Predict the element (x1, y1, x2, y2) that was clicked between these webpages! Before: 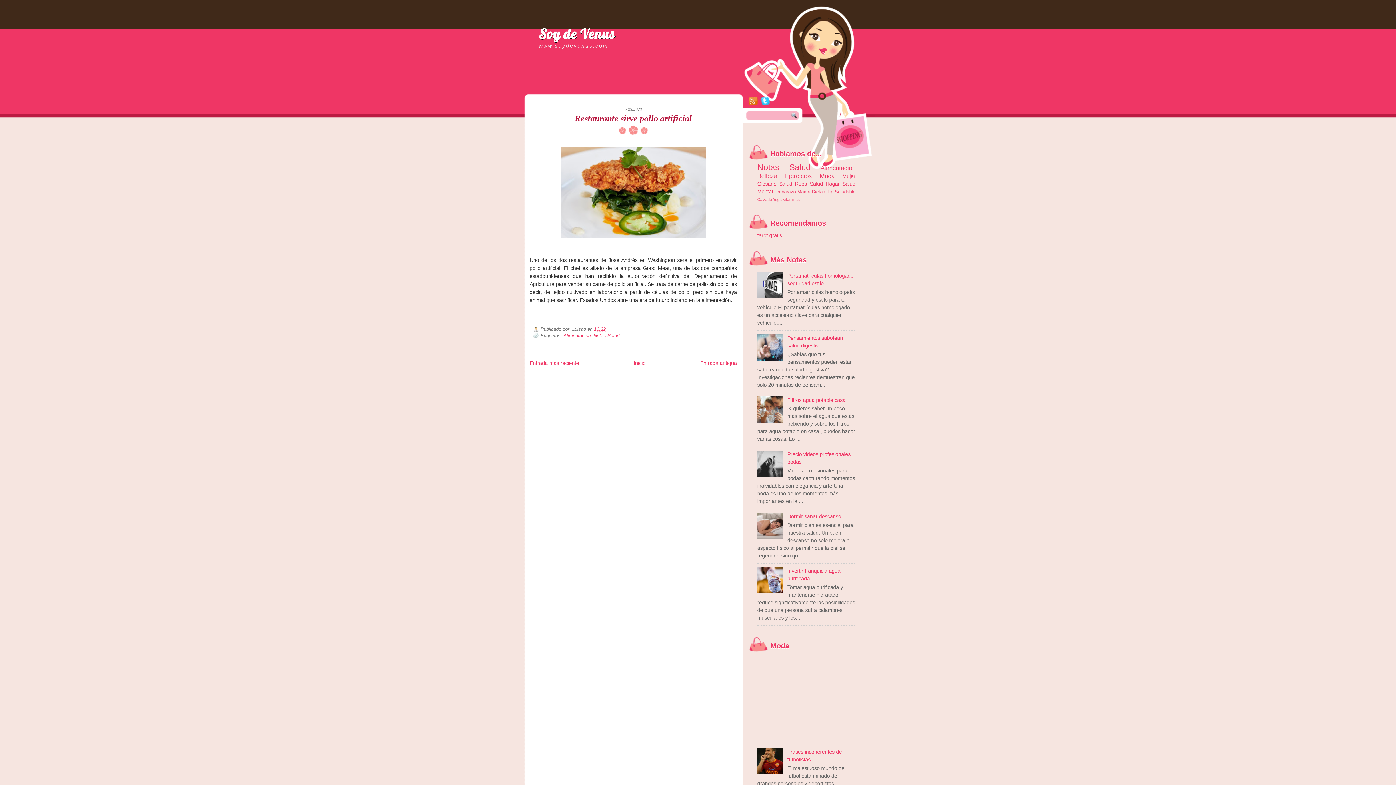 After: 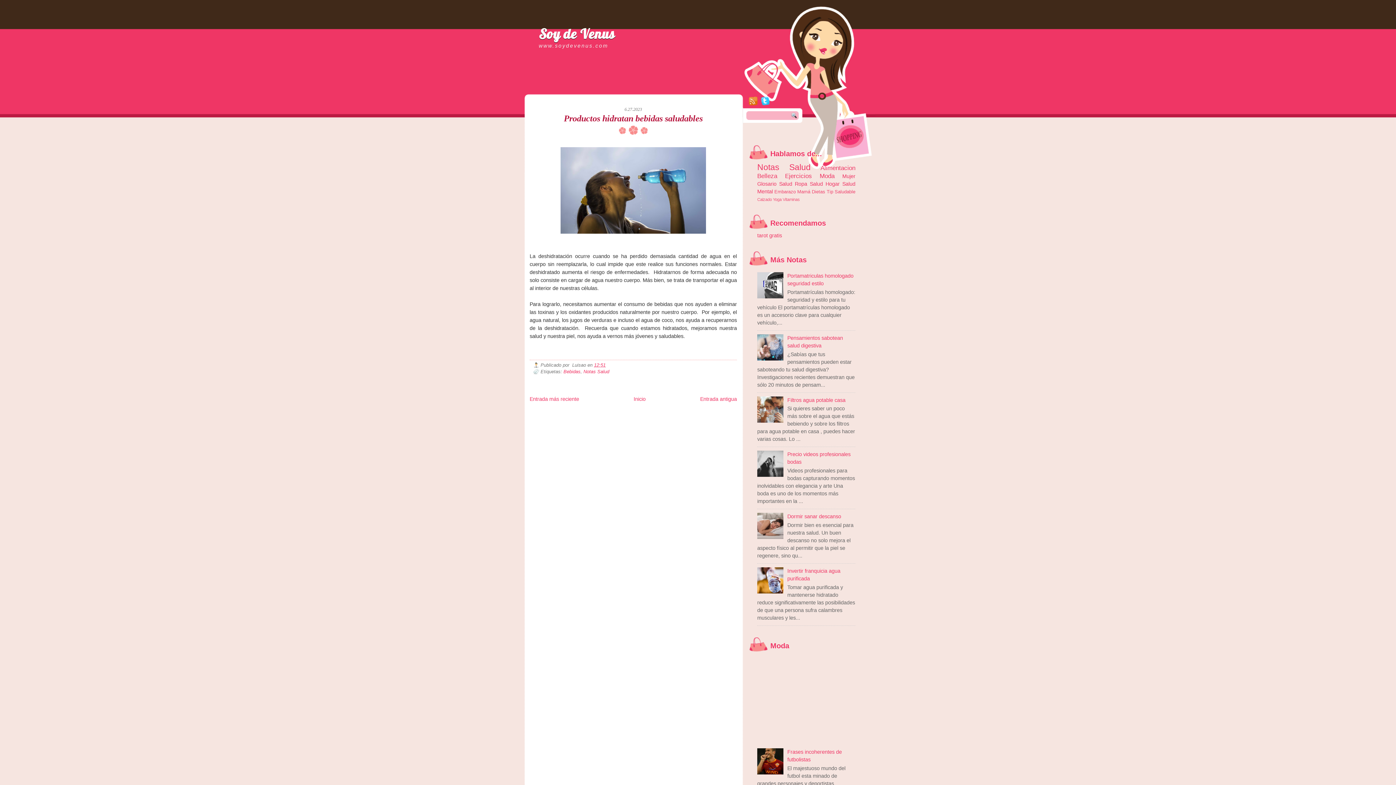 Action: bbox: (529, 360, 579, 366) label: Entrada más reciente